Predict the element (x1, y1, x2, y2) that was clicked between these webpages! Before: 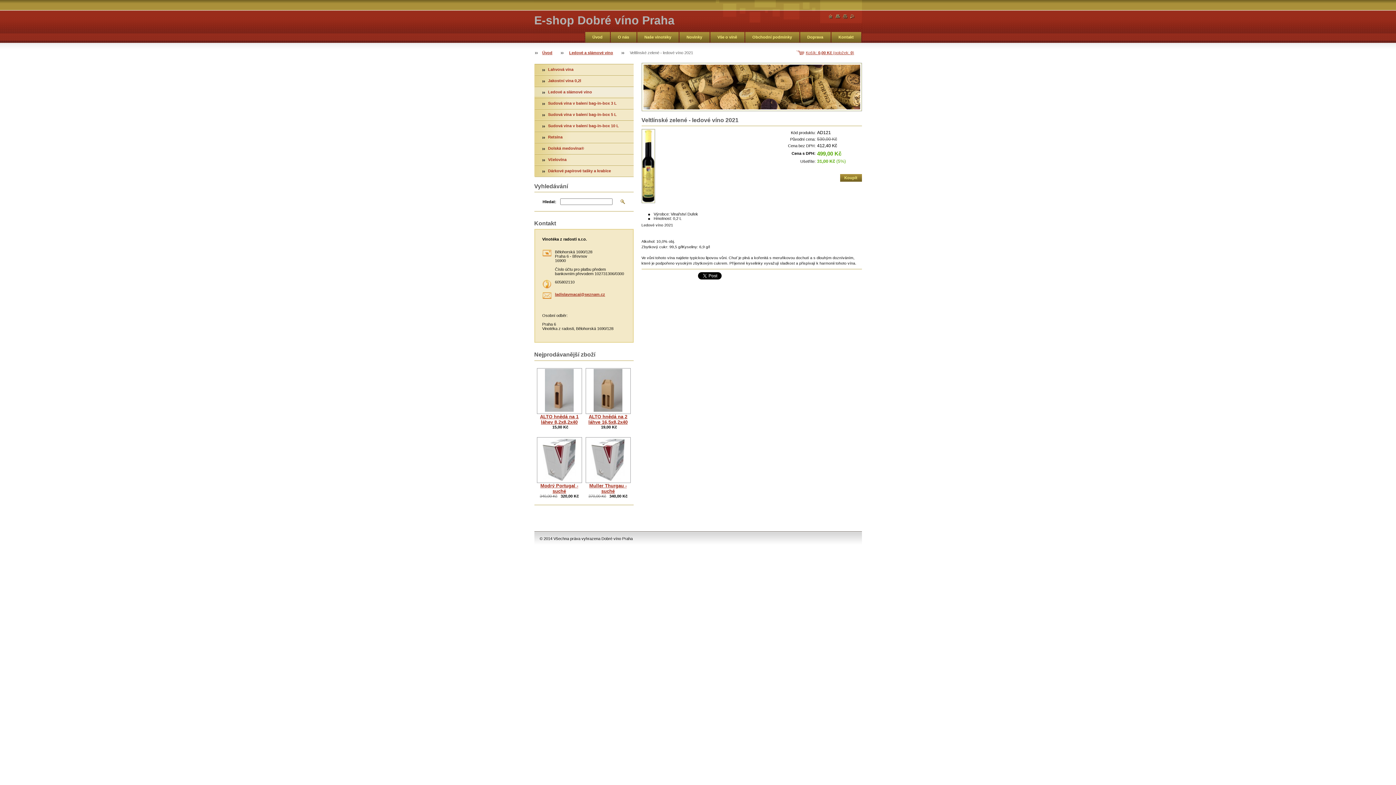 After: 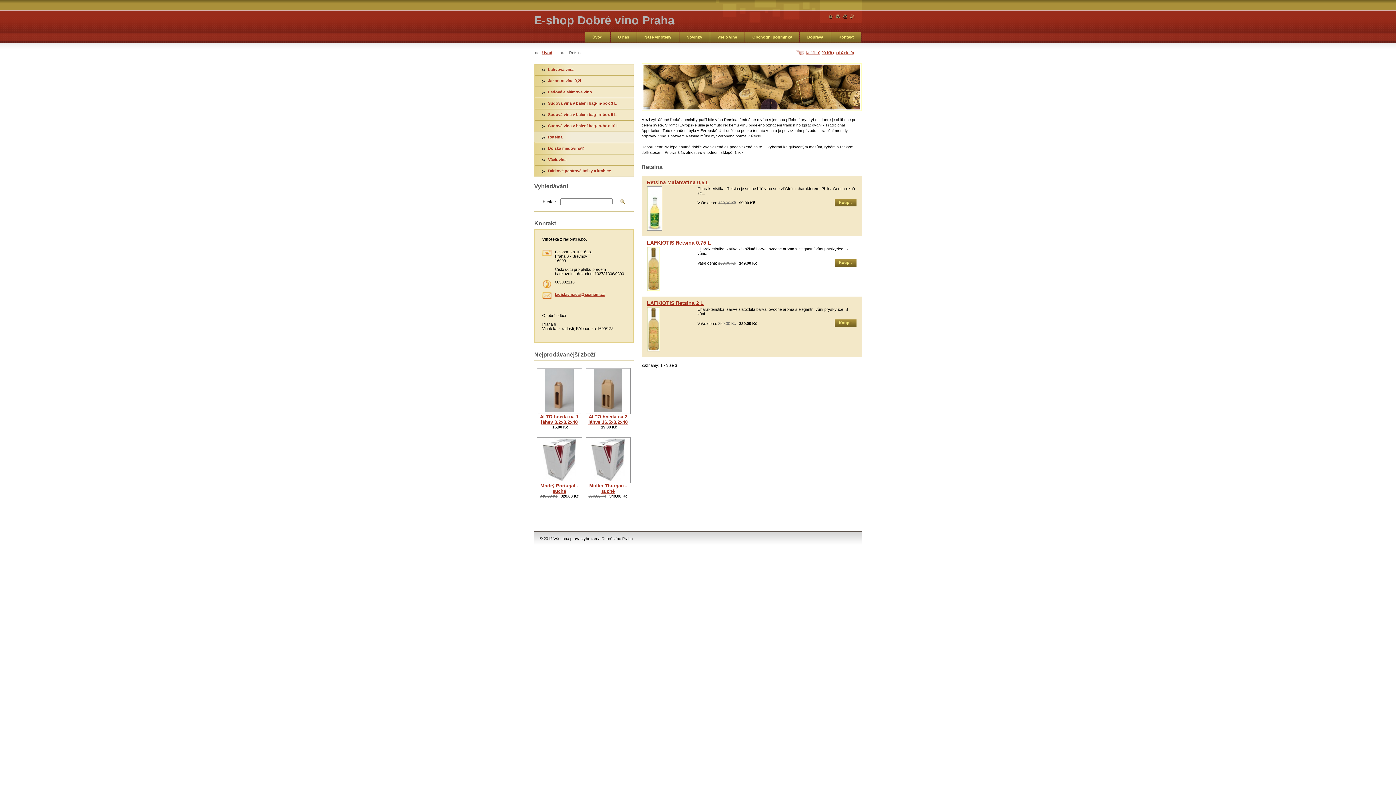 Action: label: Retsina bbox: (534, 132, 633, 141)